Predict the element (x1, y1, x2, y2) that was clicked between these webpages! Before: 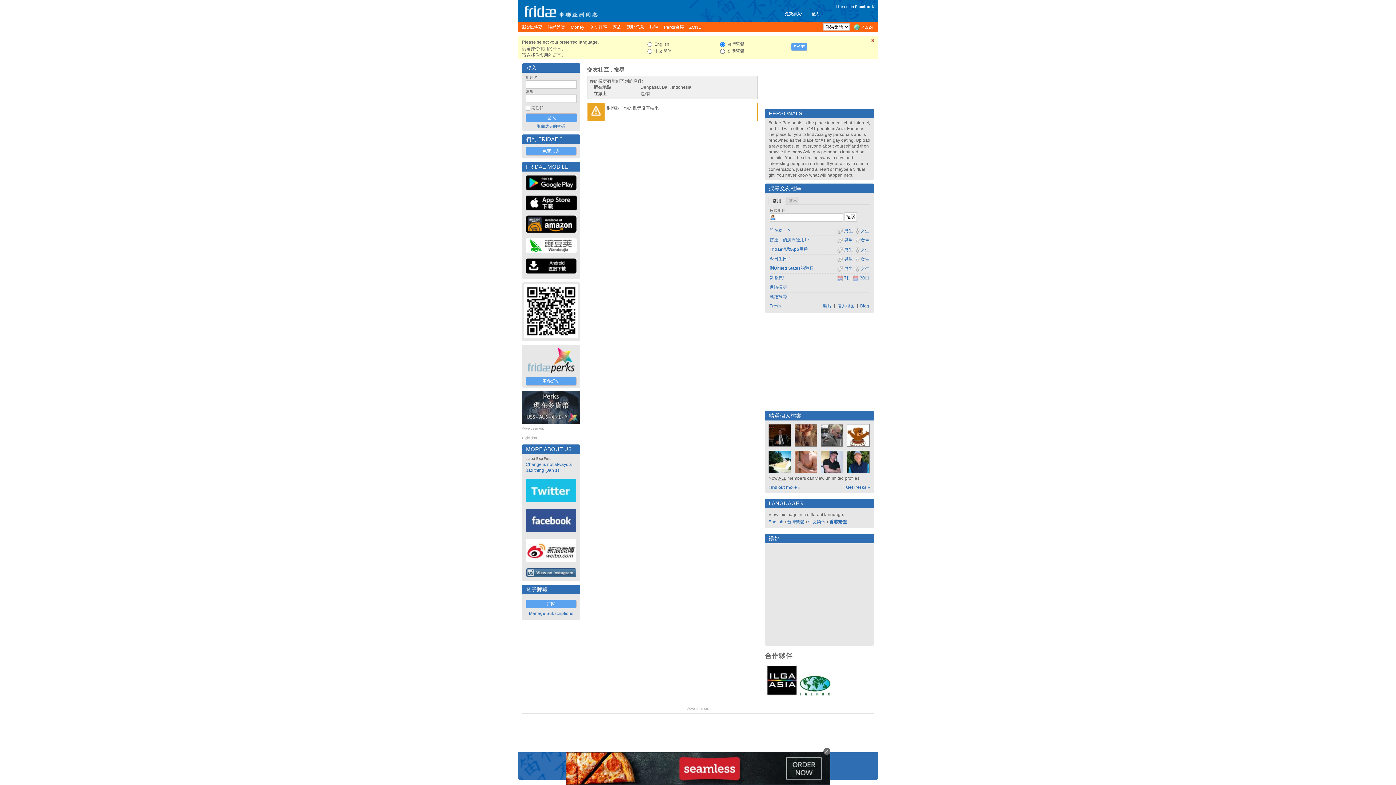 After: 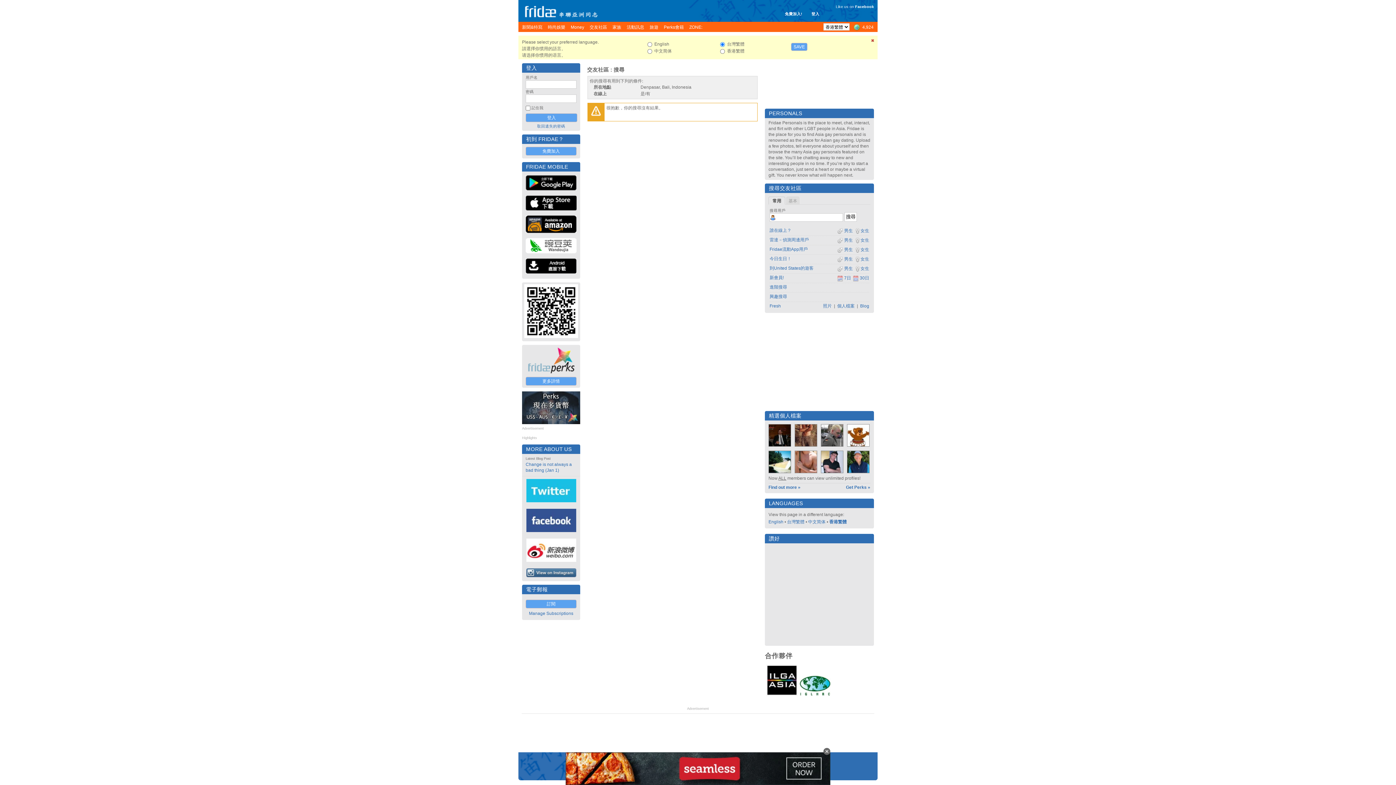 Action: bbox: (522, 506, 580, 536)